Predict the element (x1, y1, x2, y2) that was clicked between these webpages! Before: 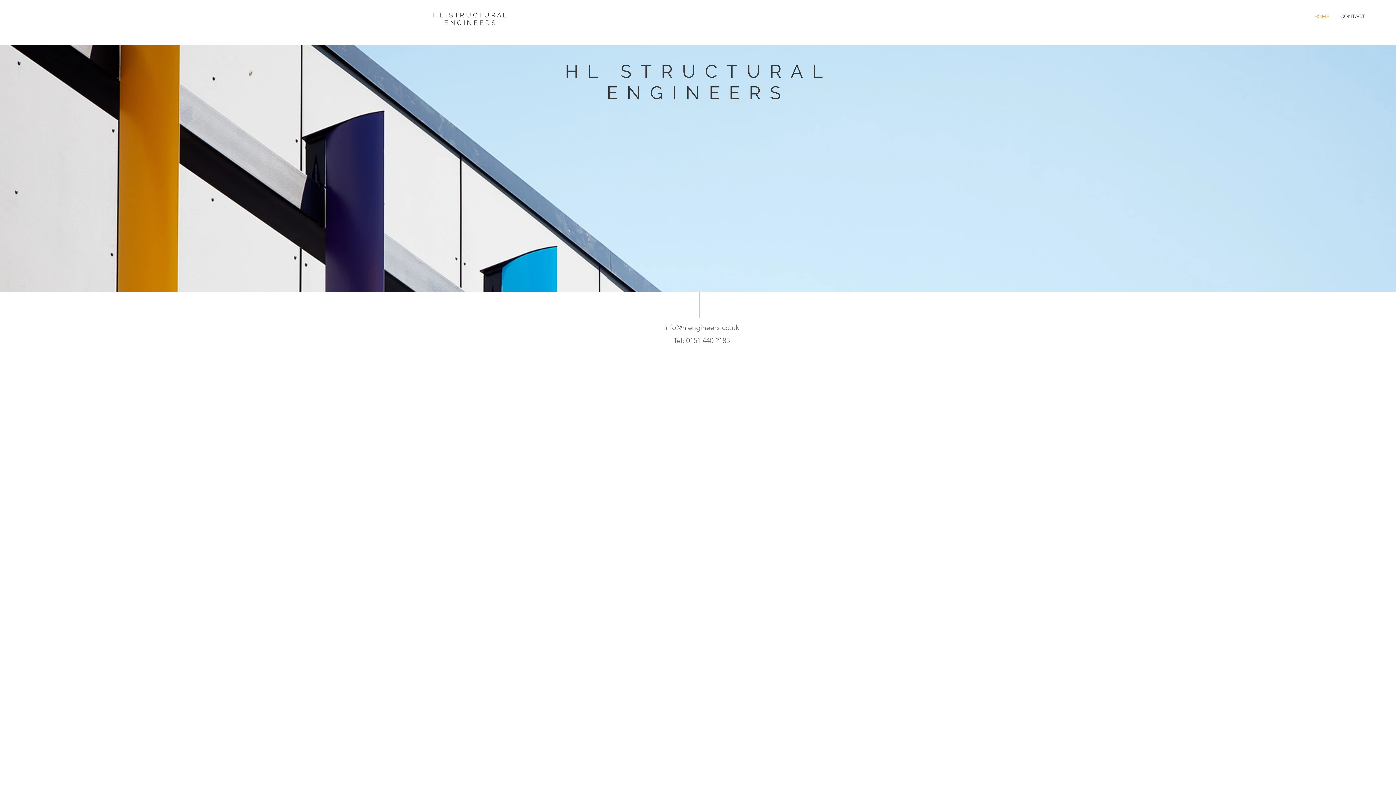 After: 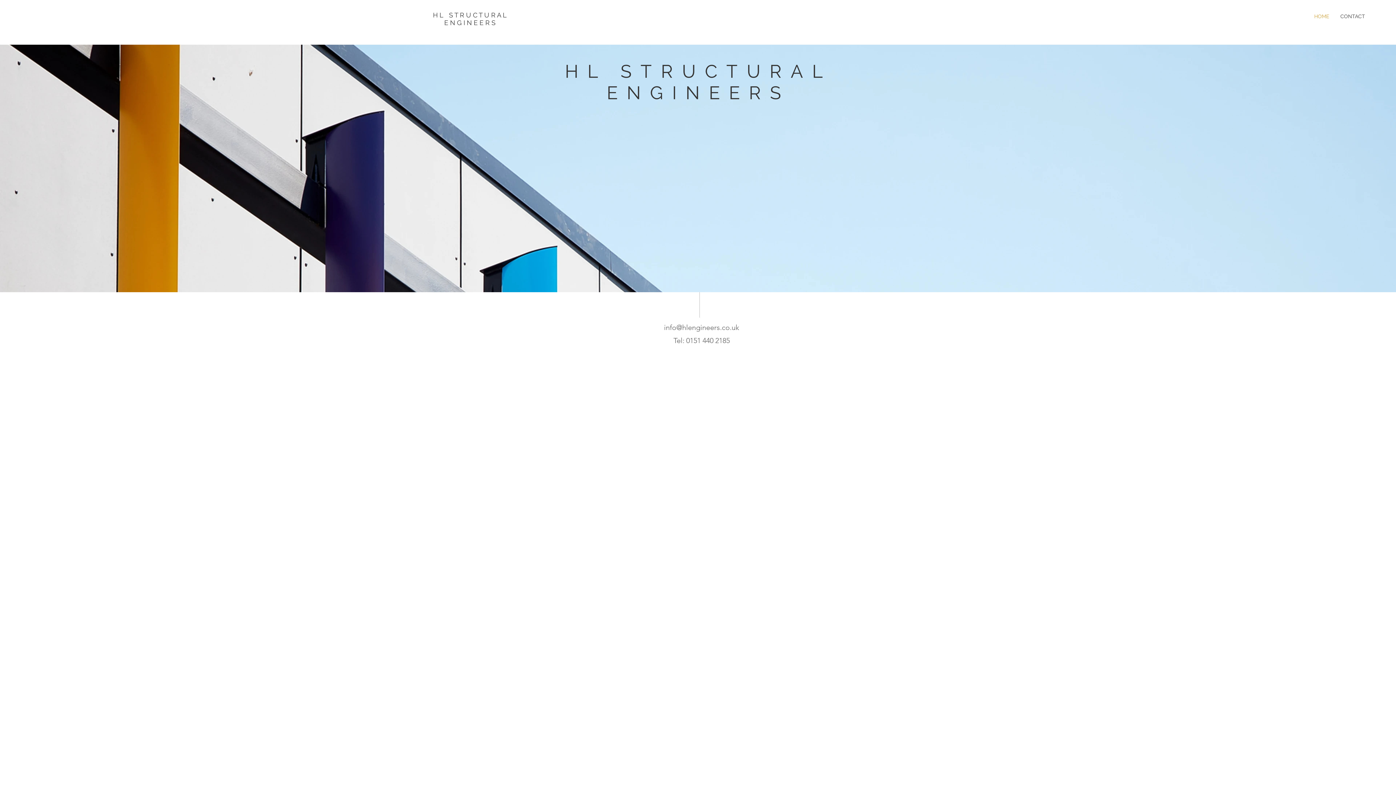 Action: bbox: (1335, 7, 1370, 25) label: CONTACT